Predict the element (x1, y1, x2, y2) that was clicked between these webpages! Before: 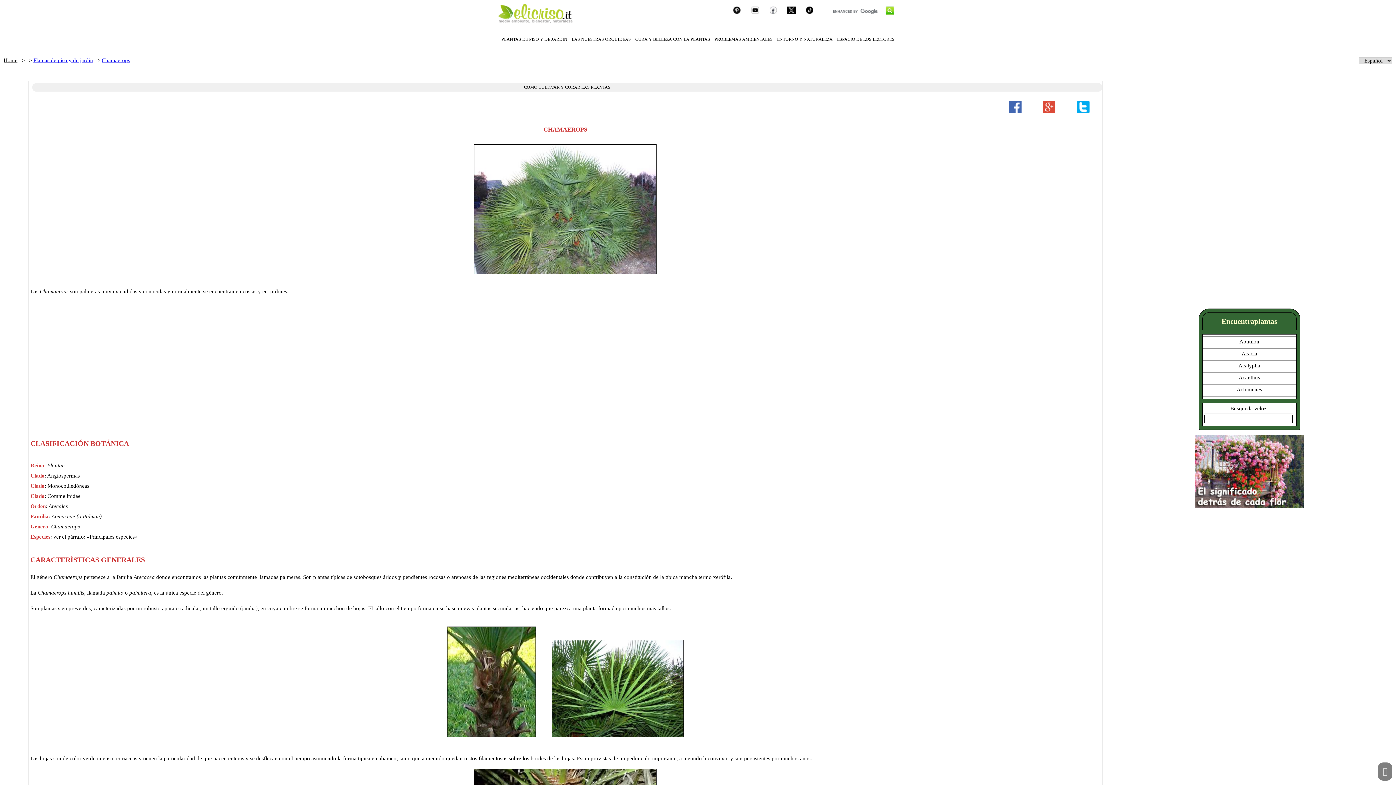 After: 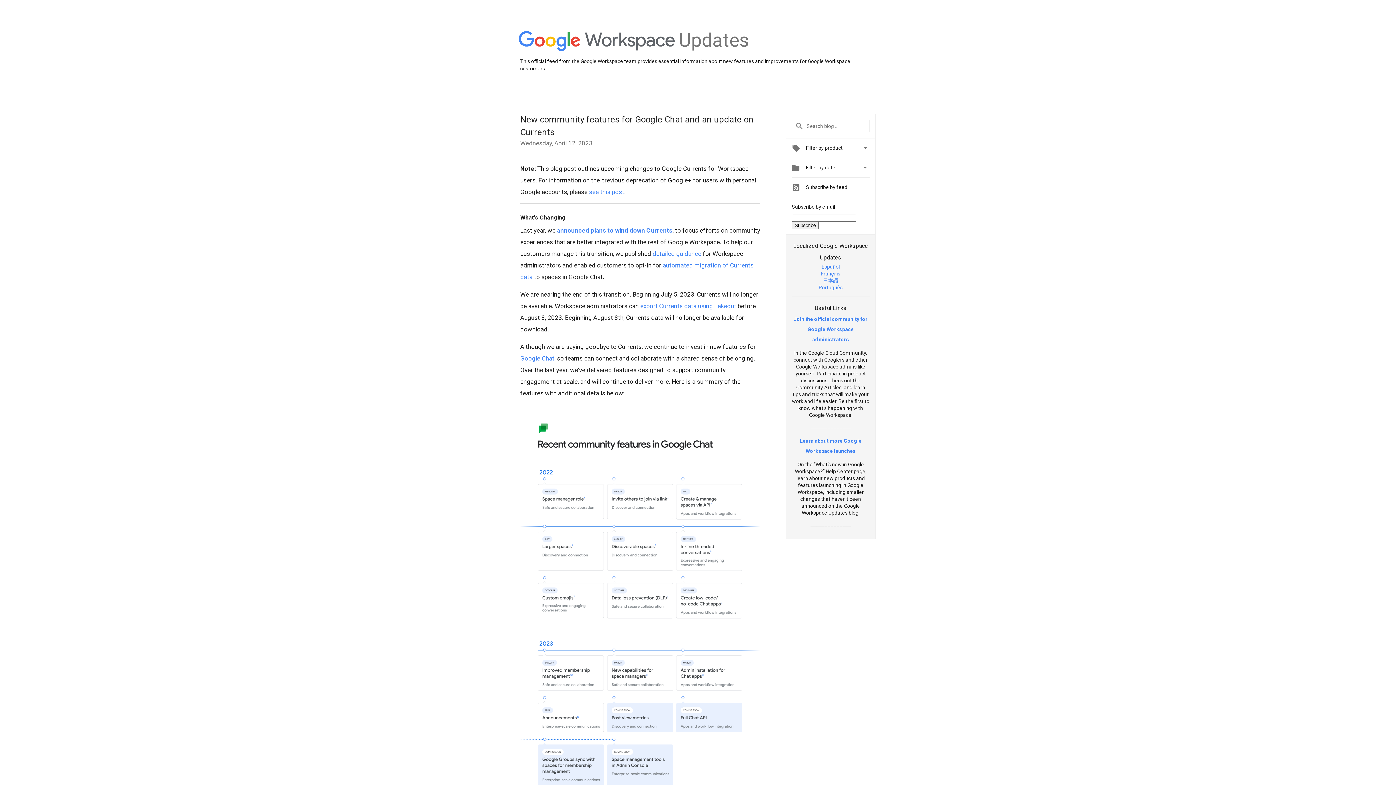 Action: bbox: (1043, 108, 1055, 114)